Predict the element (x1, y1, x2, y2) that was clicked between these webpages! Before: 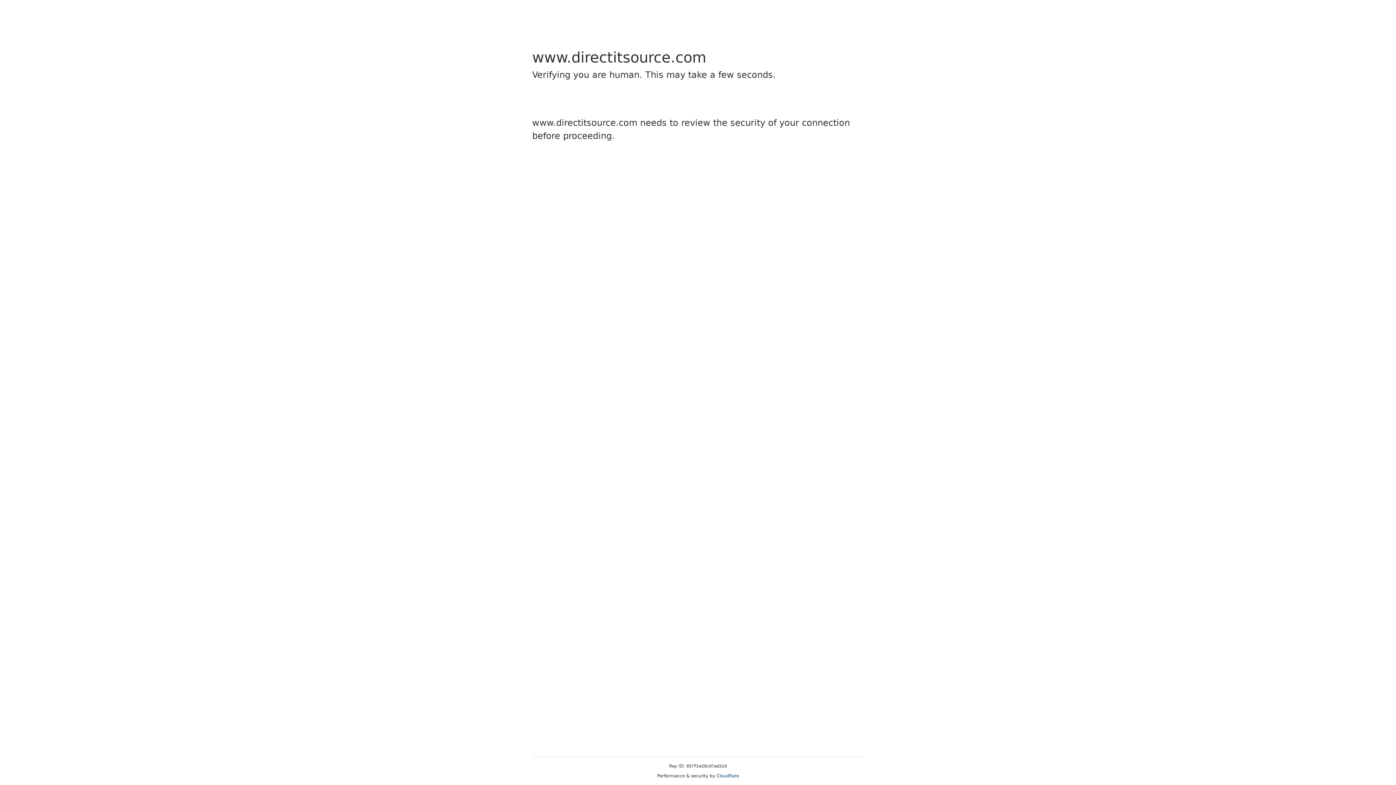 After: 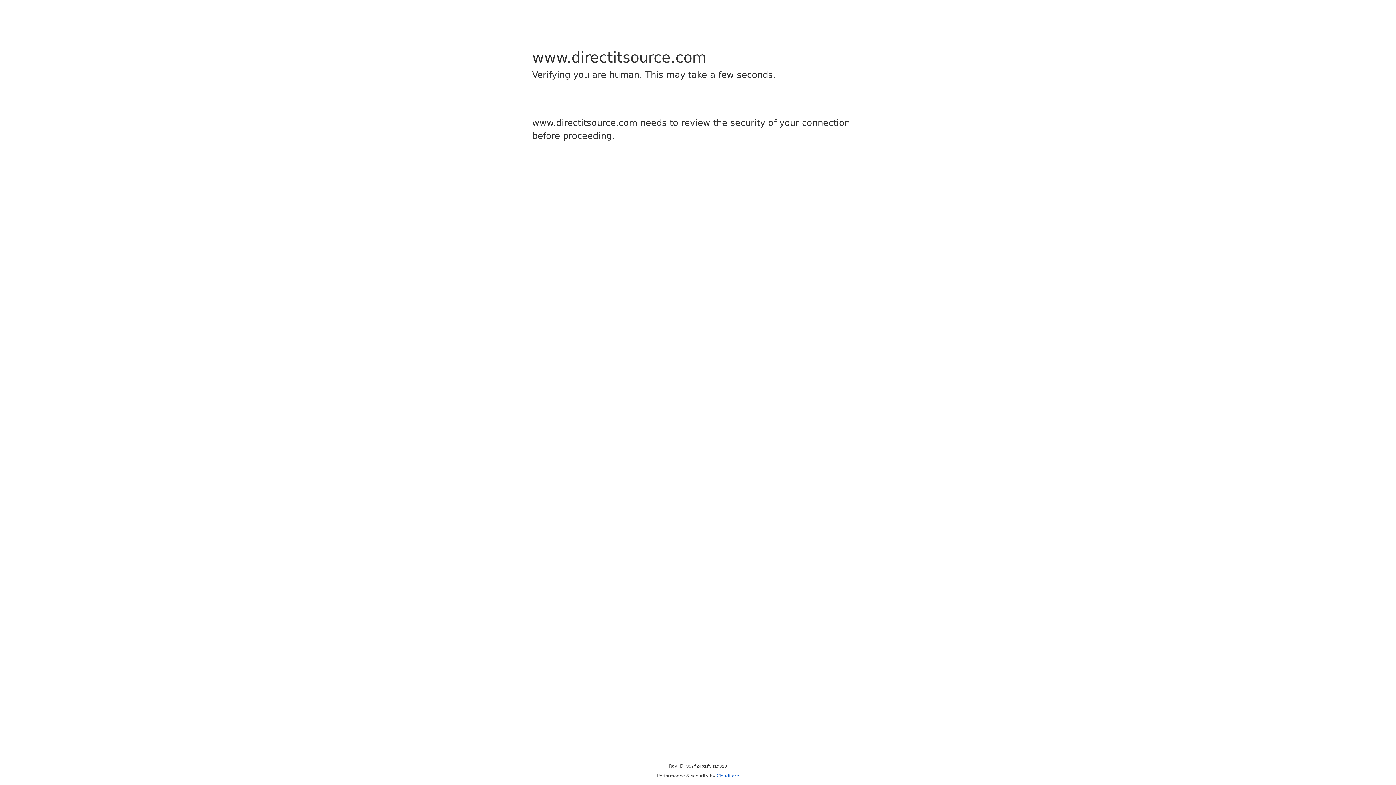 Action: bbox: (716, 773, 739, 778) label: Cloudflare